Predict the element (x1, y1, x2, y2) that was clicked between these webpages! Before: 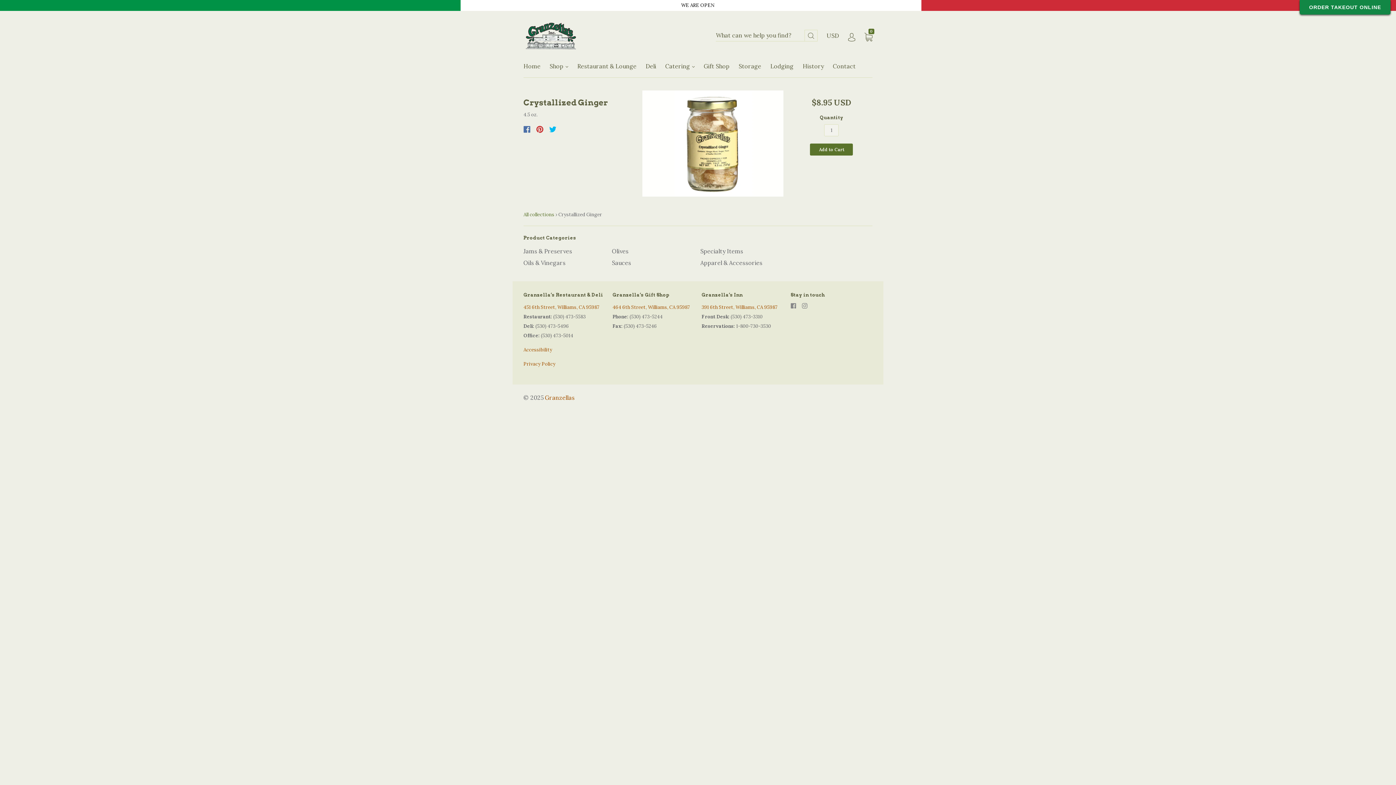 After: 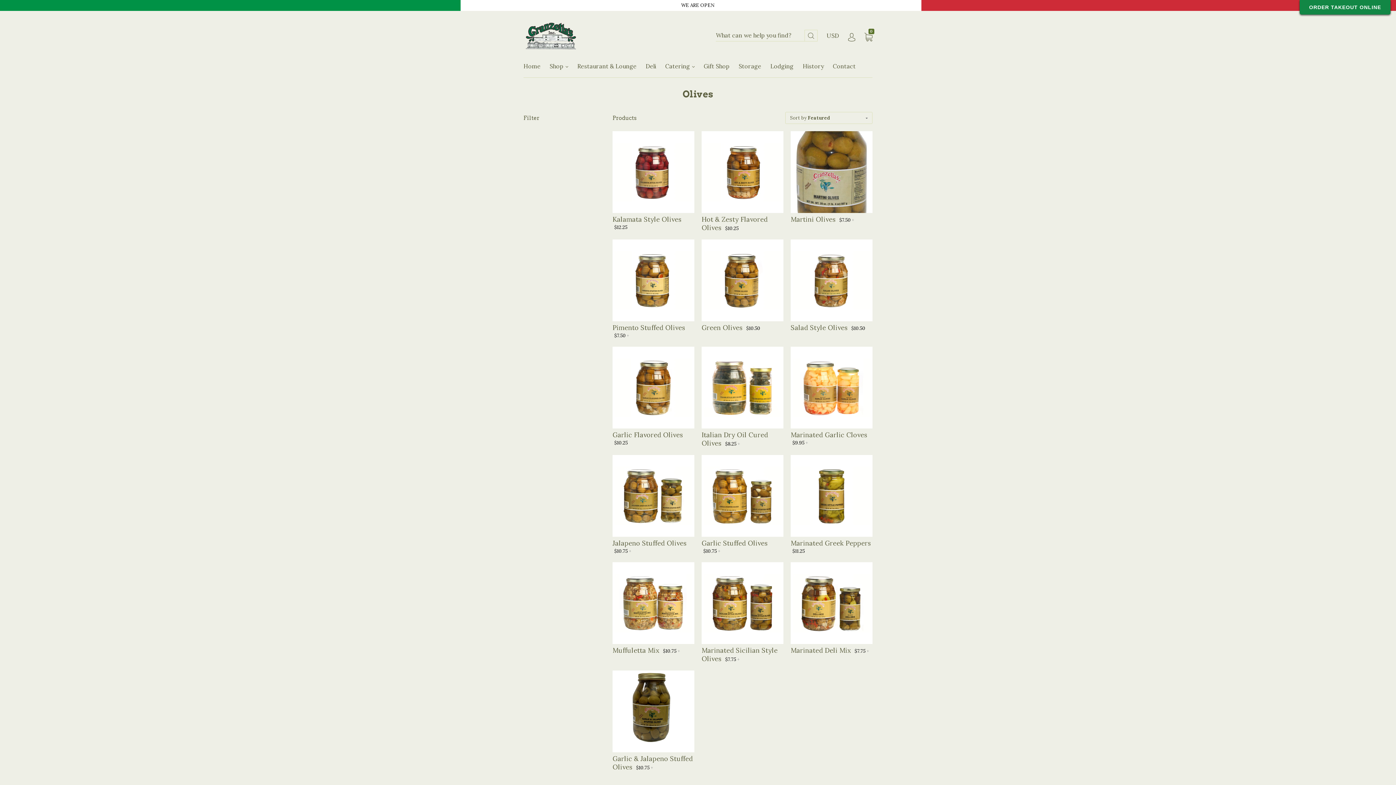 Action: label: Olives bbox: (612, 247, 628, 254)